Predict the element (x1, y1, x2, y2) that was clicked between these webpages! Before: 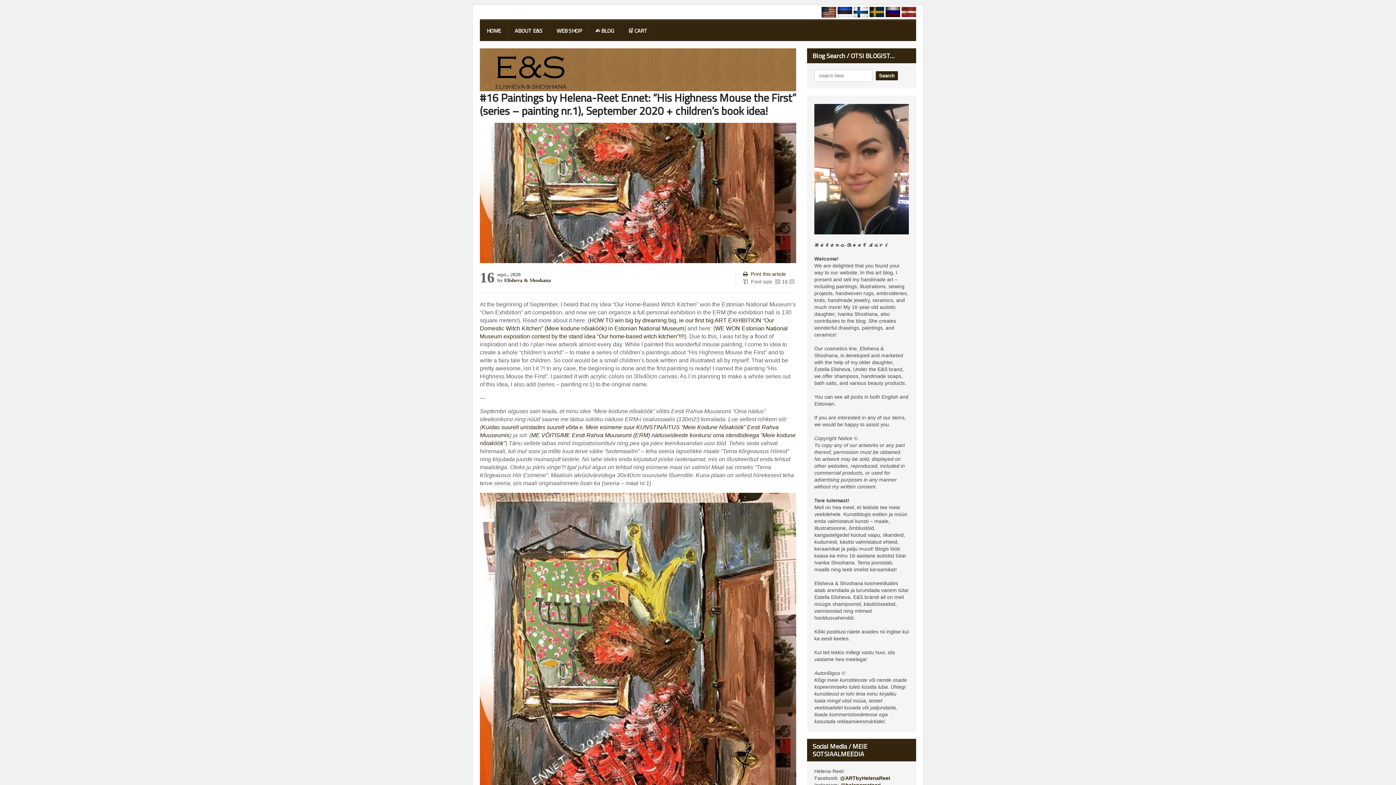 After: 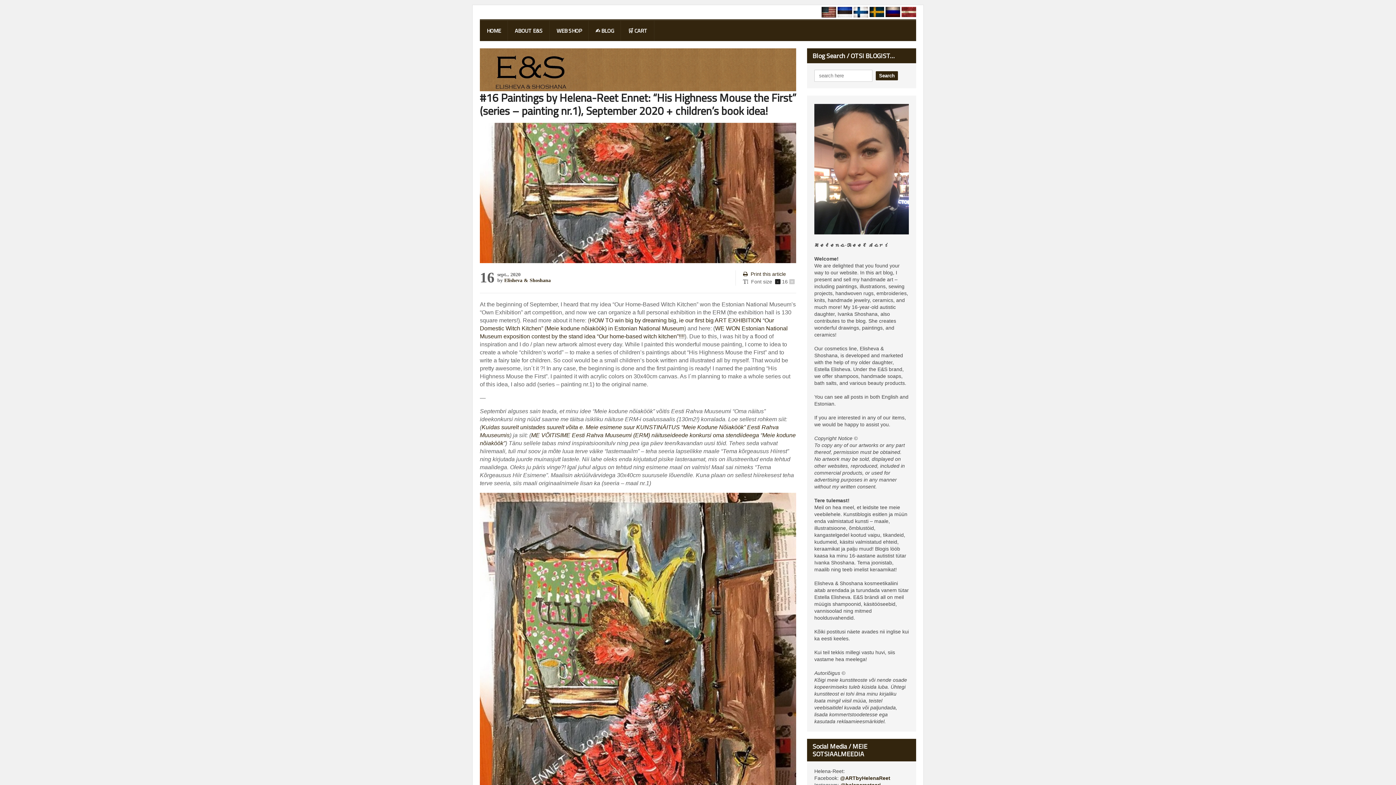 Action: label: - bbox: (775, 279, 780, 284)